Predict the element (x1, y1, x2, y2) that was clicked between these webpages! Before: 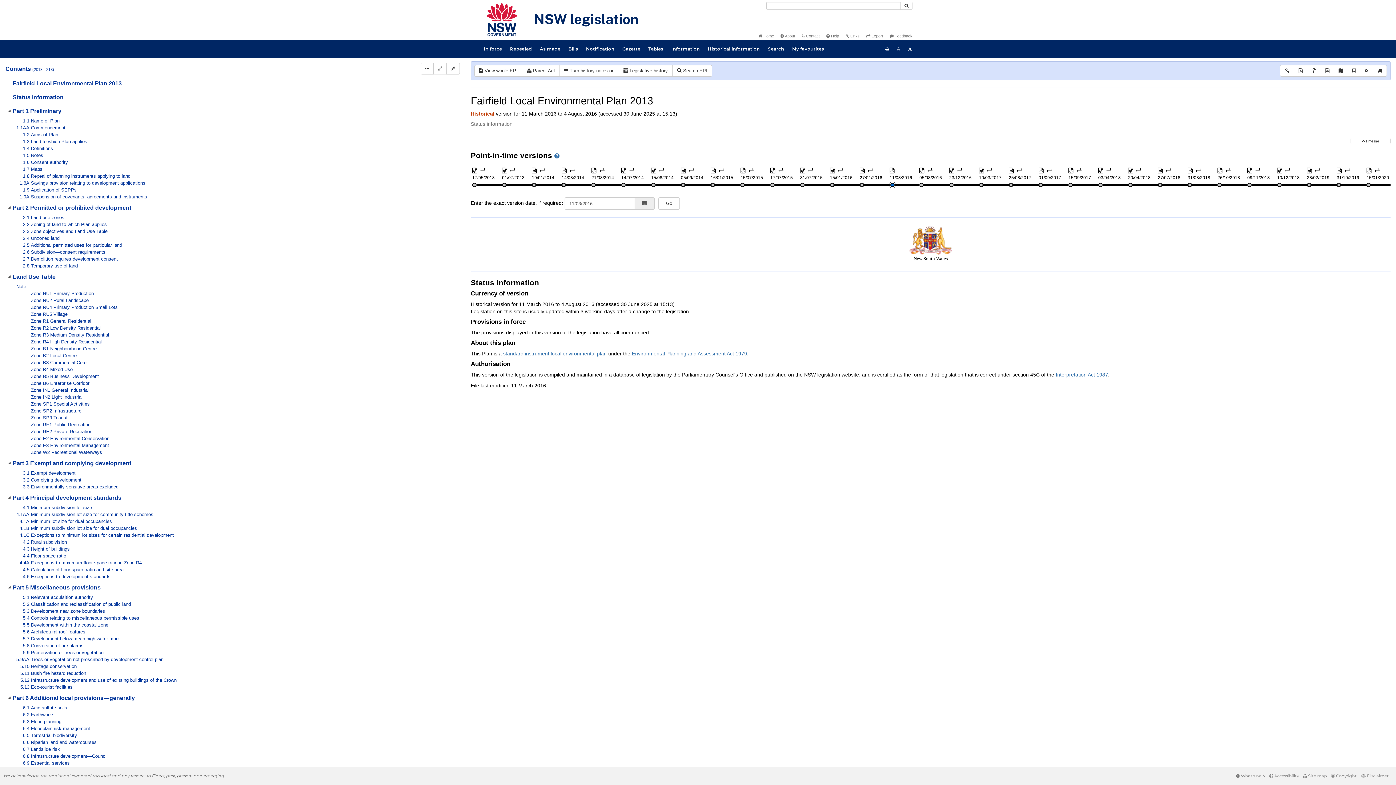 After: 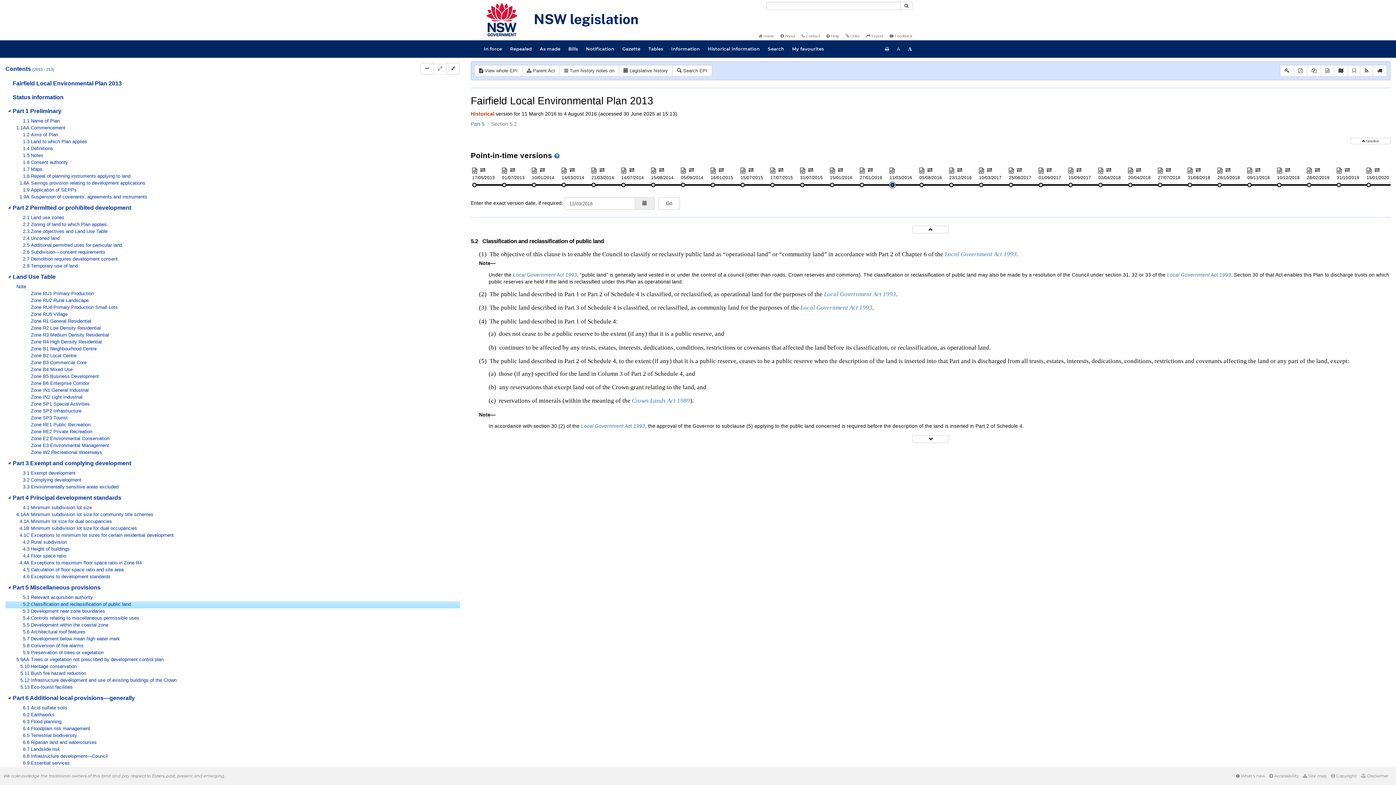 Action: bbox: (16, 601, 151, 608) label: 5.2 Classification and reclassification of public land